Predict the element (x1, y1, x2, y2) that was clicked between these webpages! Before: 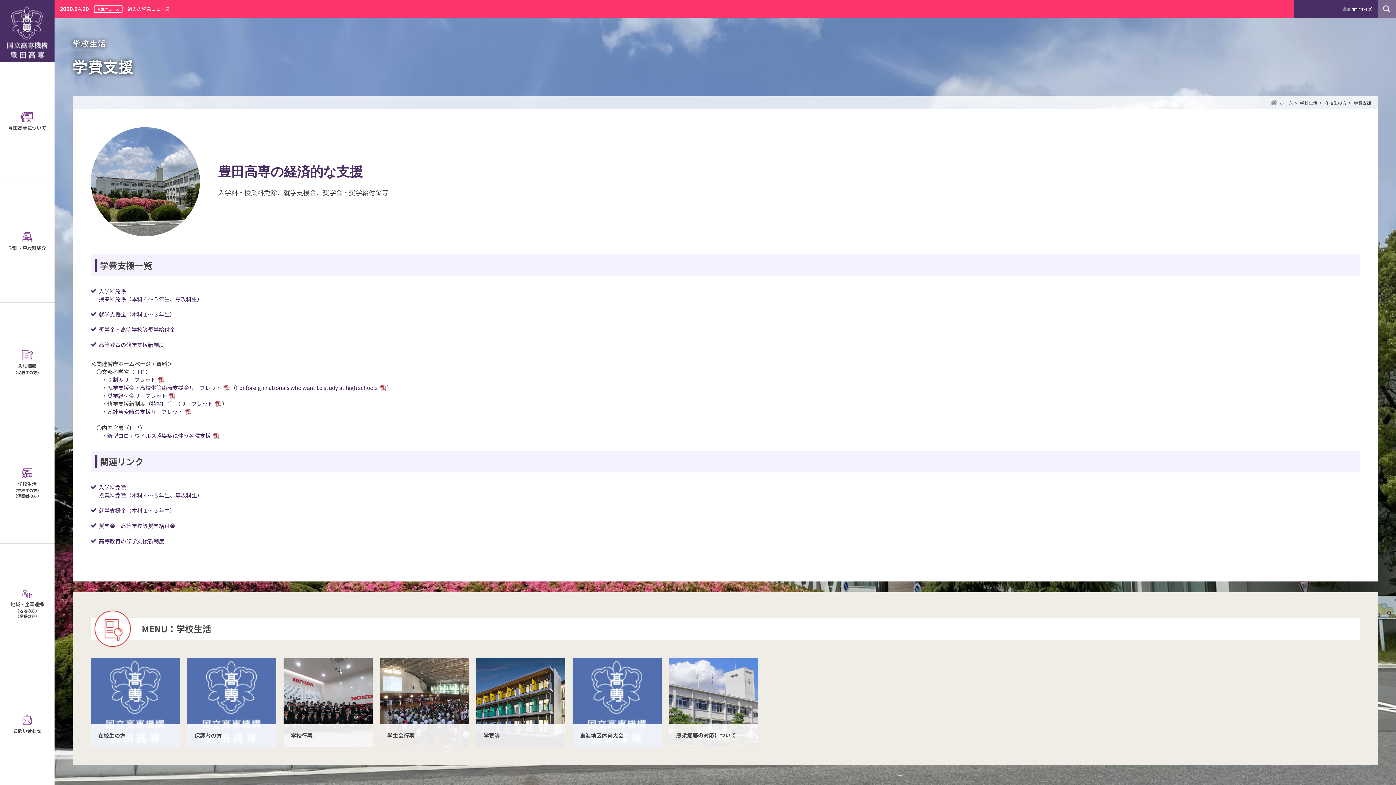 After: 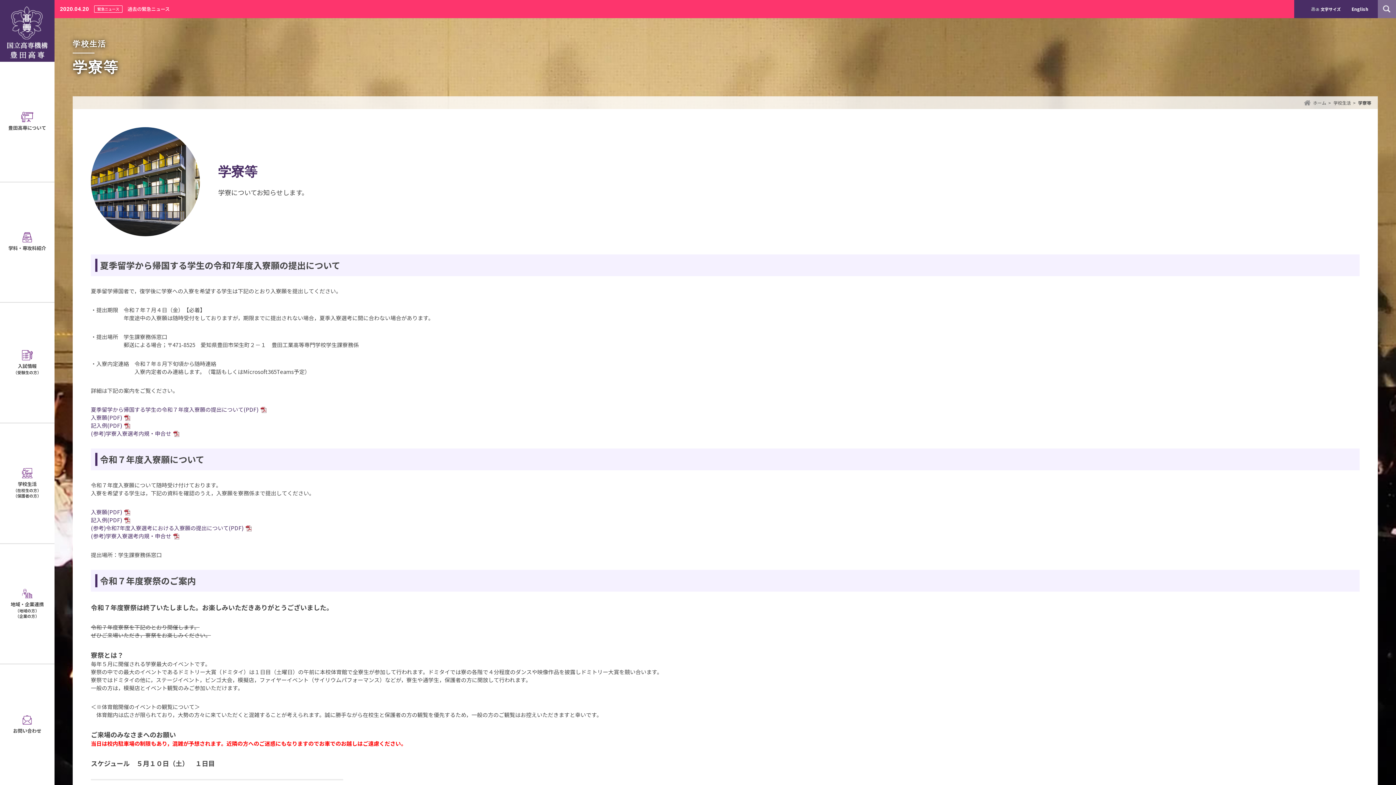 Action: bbox: (476, 658, 565, 747) label: 学寮等